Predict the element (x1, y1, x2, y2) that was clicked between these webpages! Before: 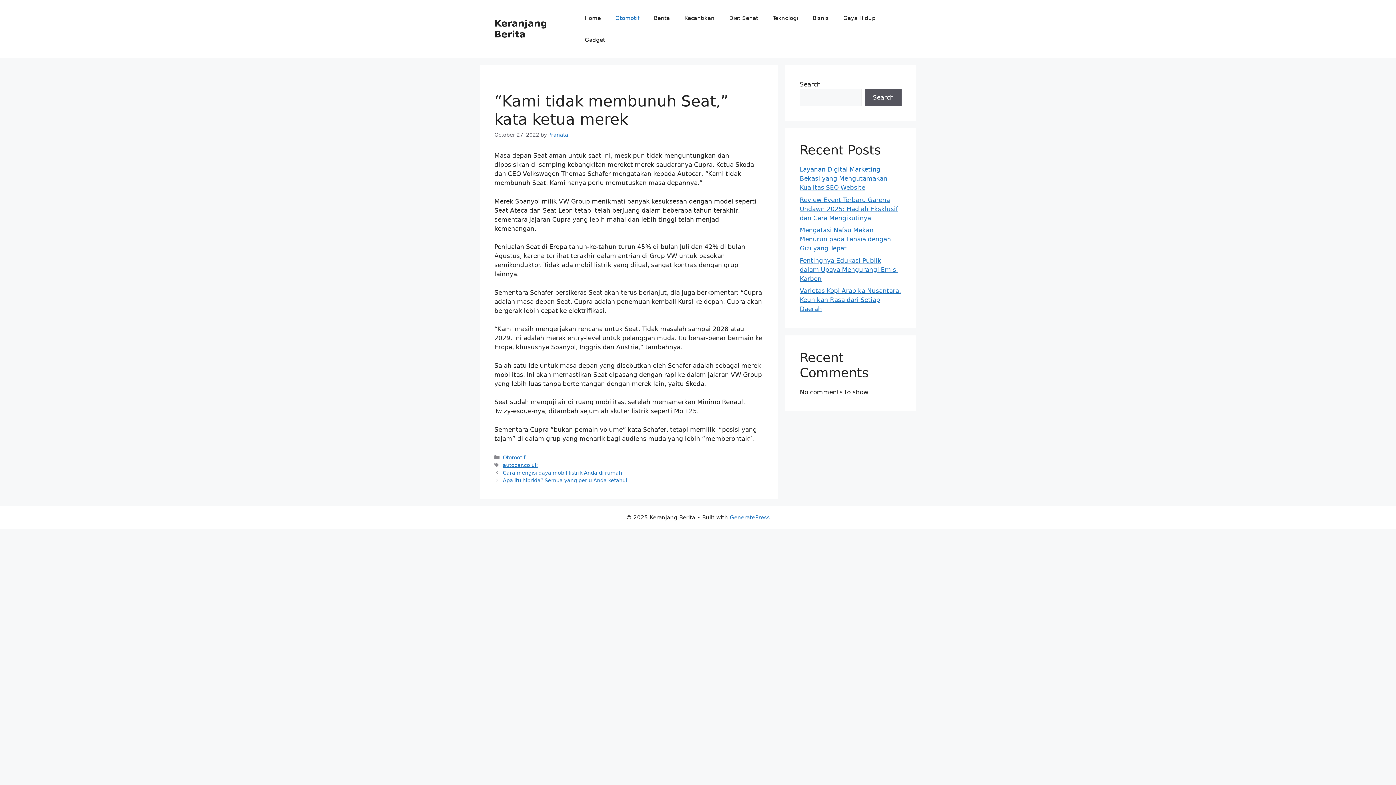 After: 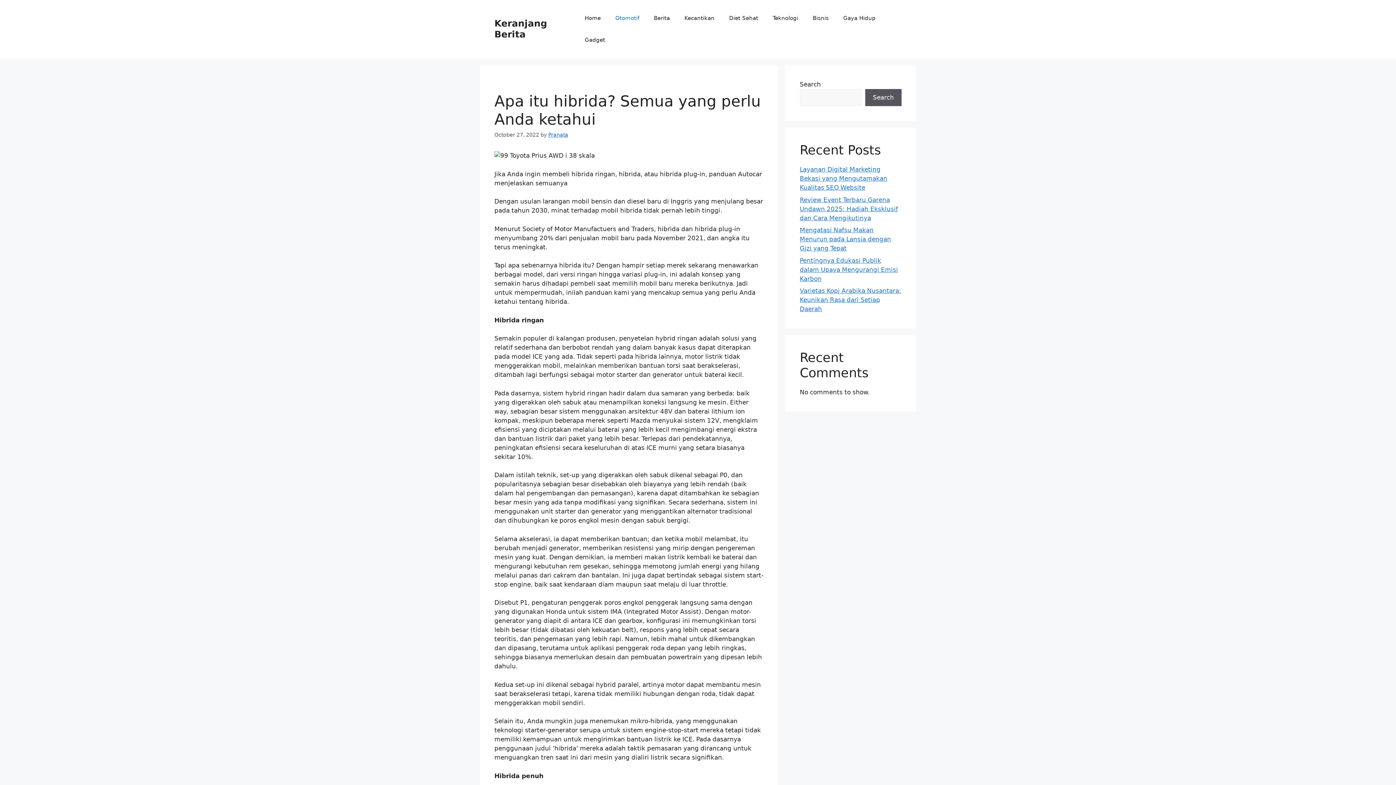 Action: label: Apa itu hibrida? Semua yang perlu Anda ketahui bbox: (502, 477, 627, 483)